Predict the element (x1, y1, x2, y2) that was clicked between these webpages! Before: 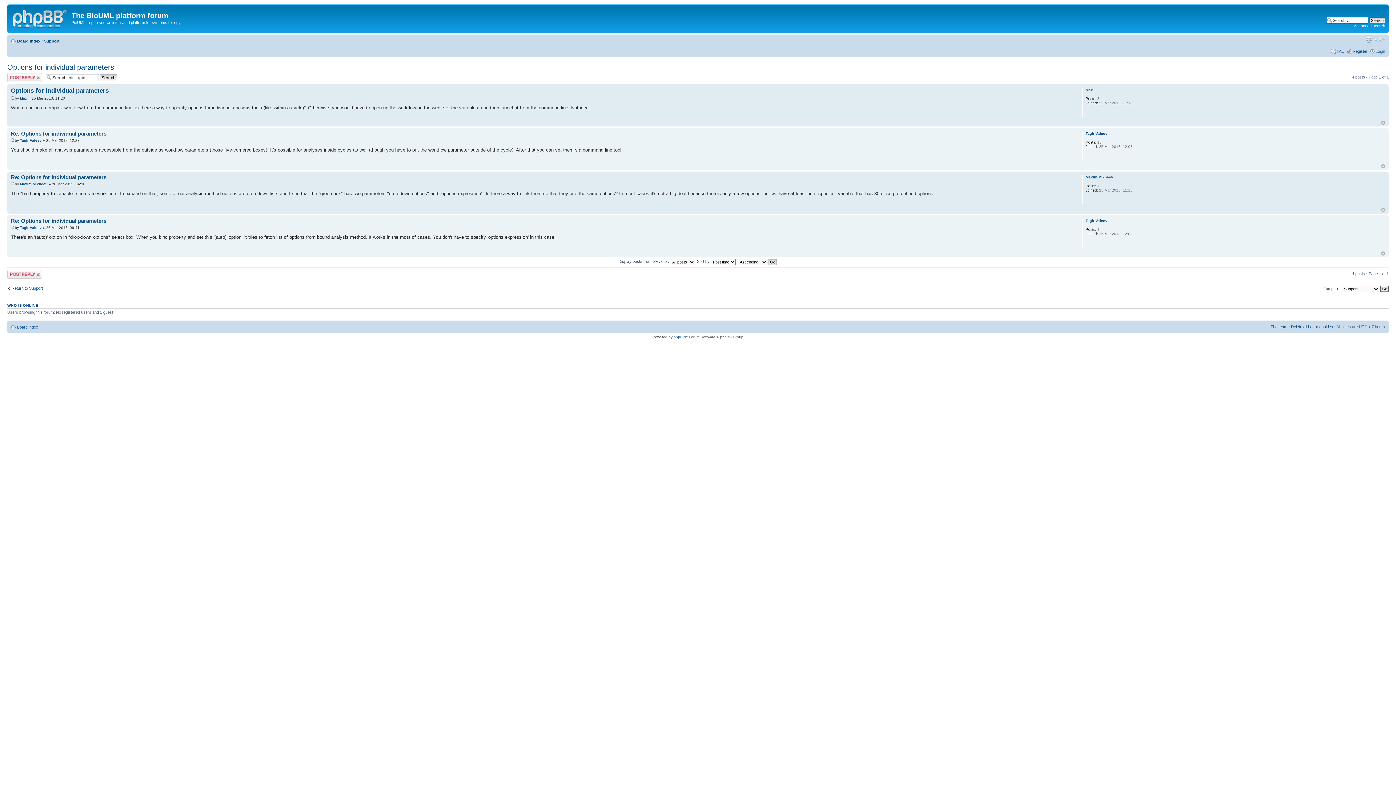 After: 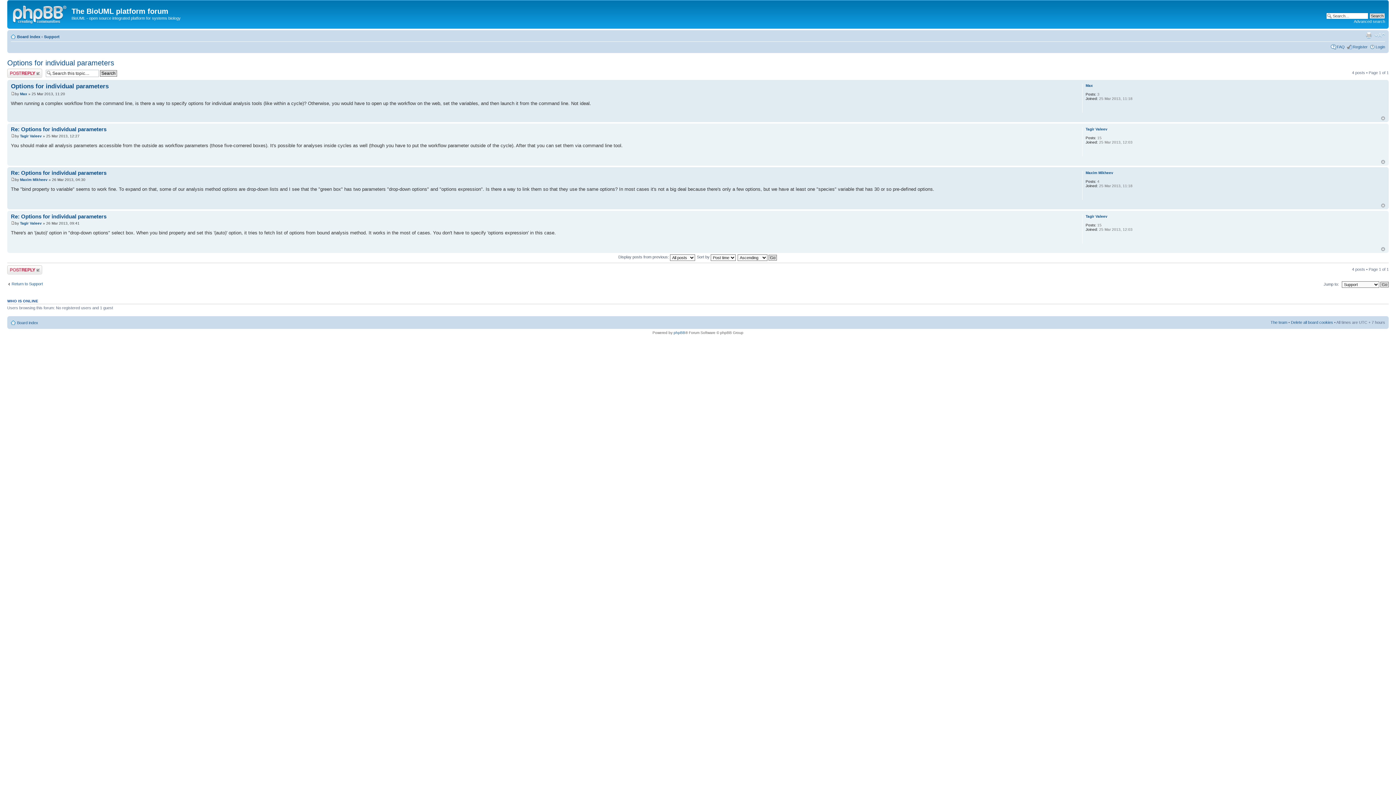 Action: label: Top bbox: (1381, 251, 1385, 255)